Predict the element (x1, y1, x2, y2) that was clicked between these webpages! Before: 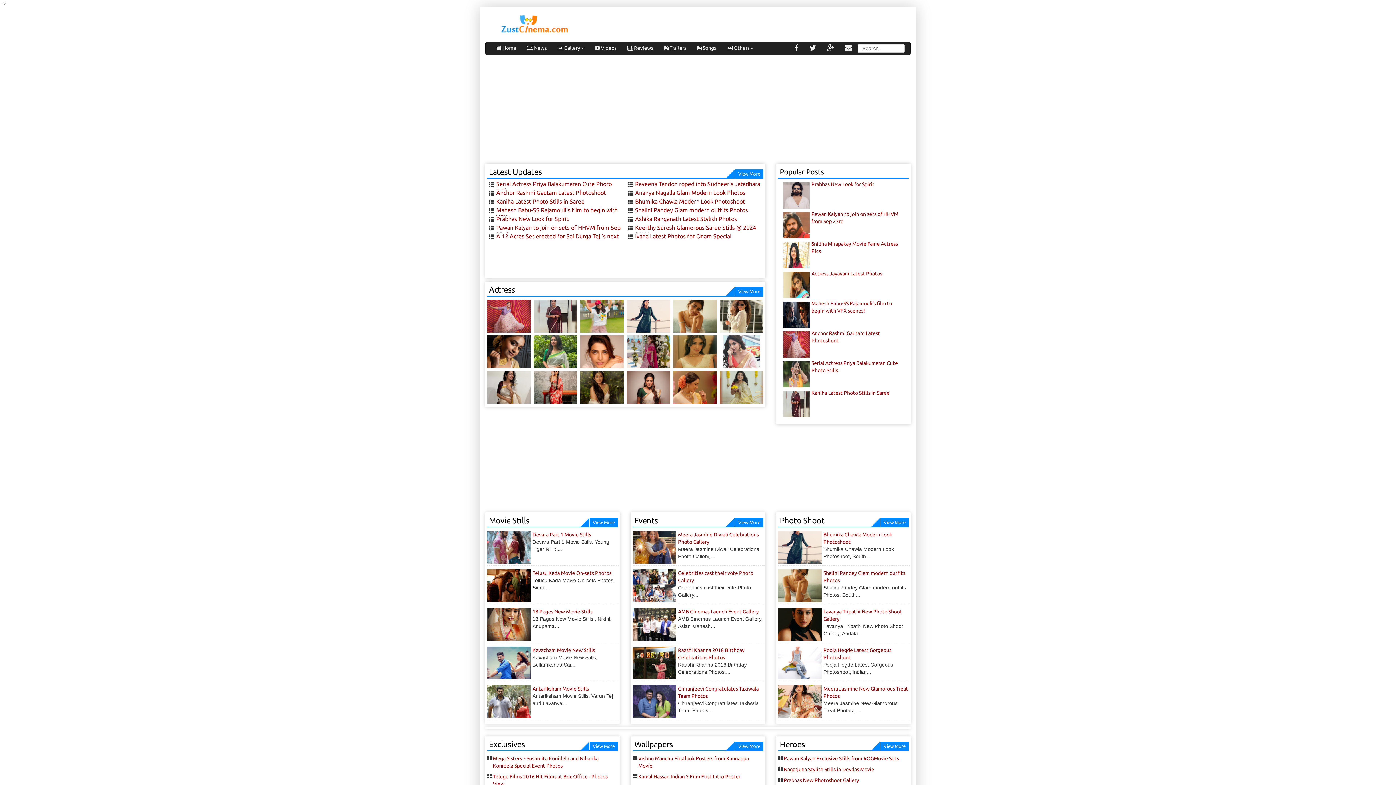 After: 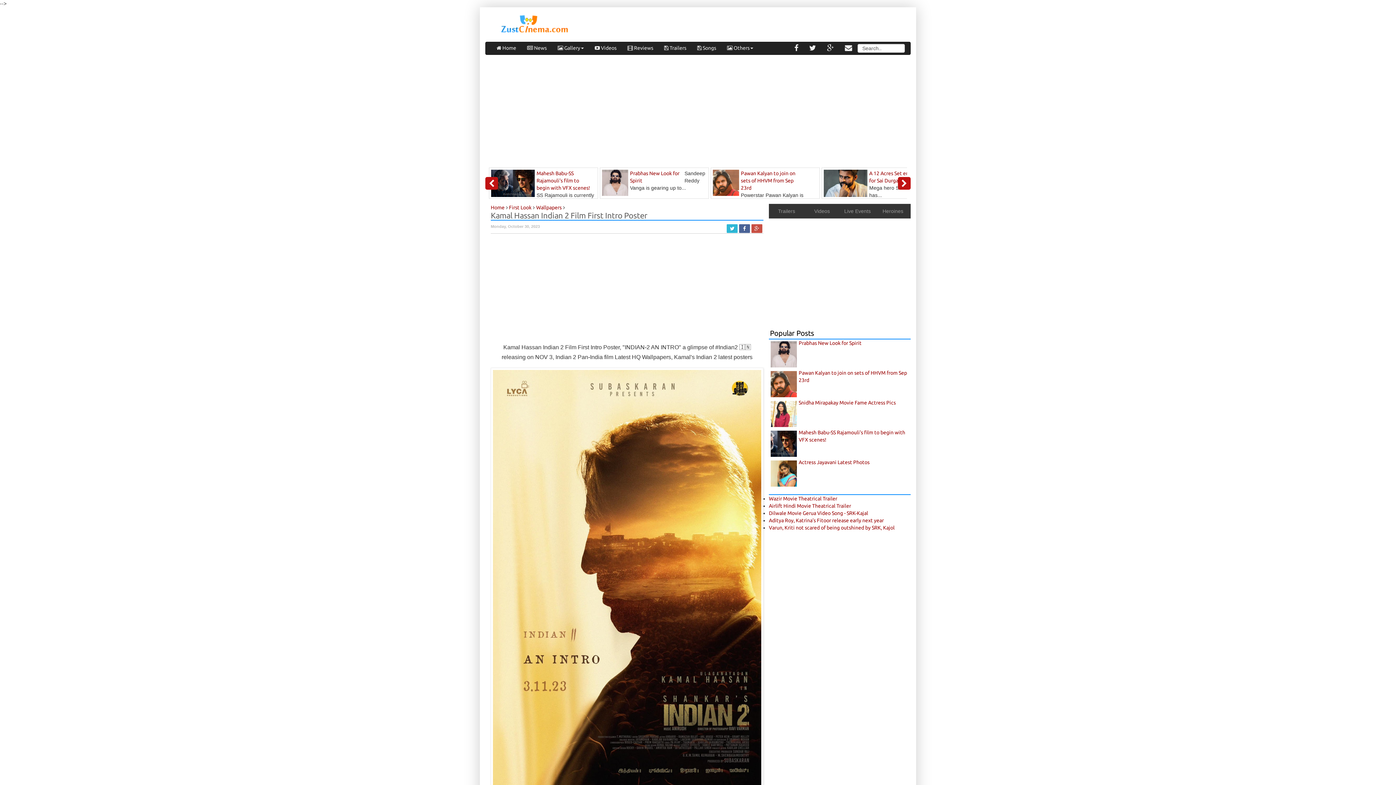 Action: label: Kamal Hassan Indian 2 Film First Intro Poster bbox: (635, 773, 762, 780)